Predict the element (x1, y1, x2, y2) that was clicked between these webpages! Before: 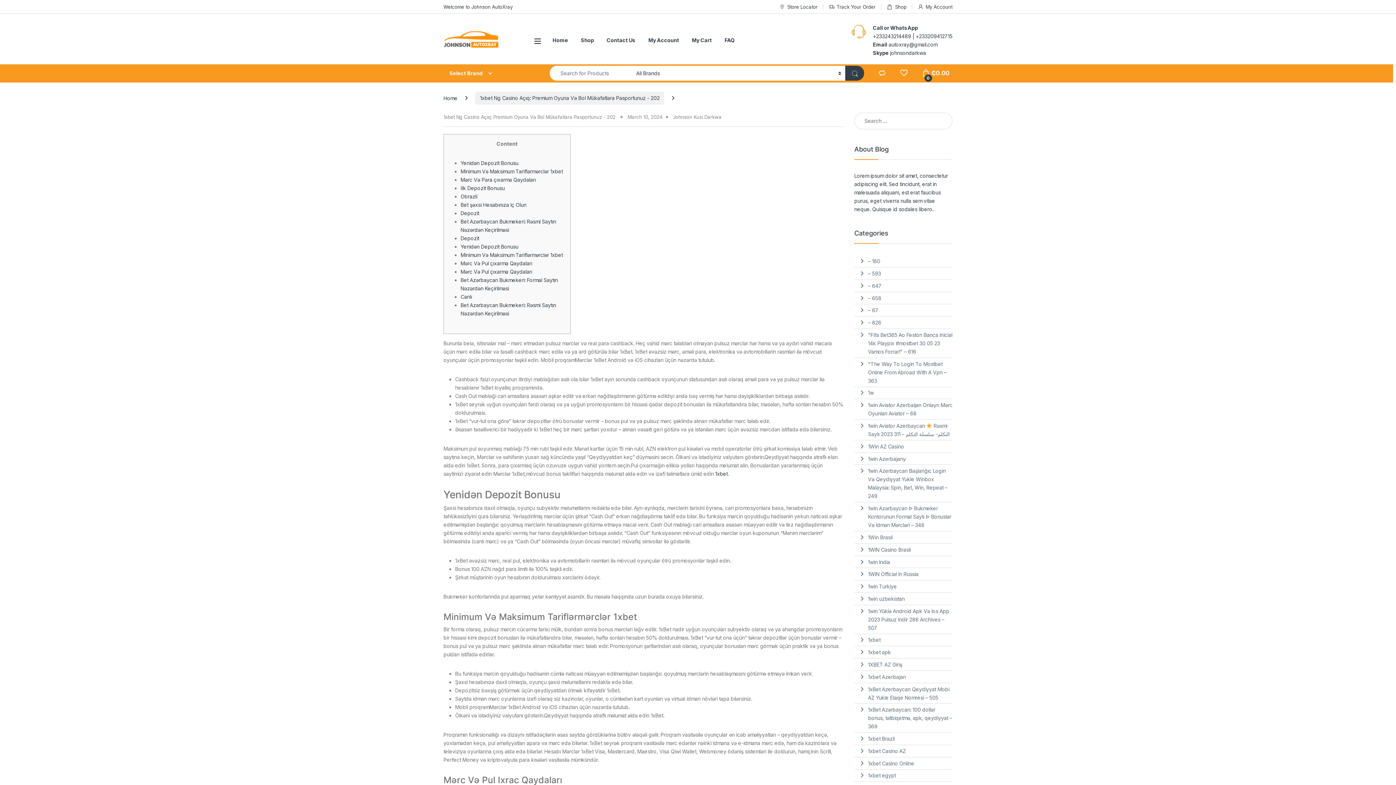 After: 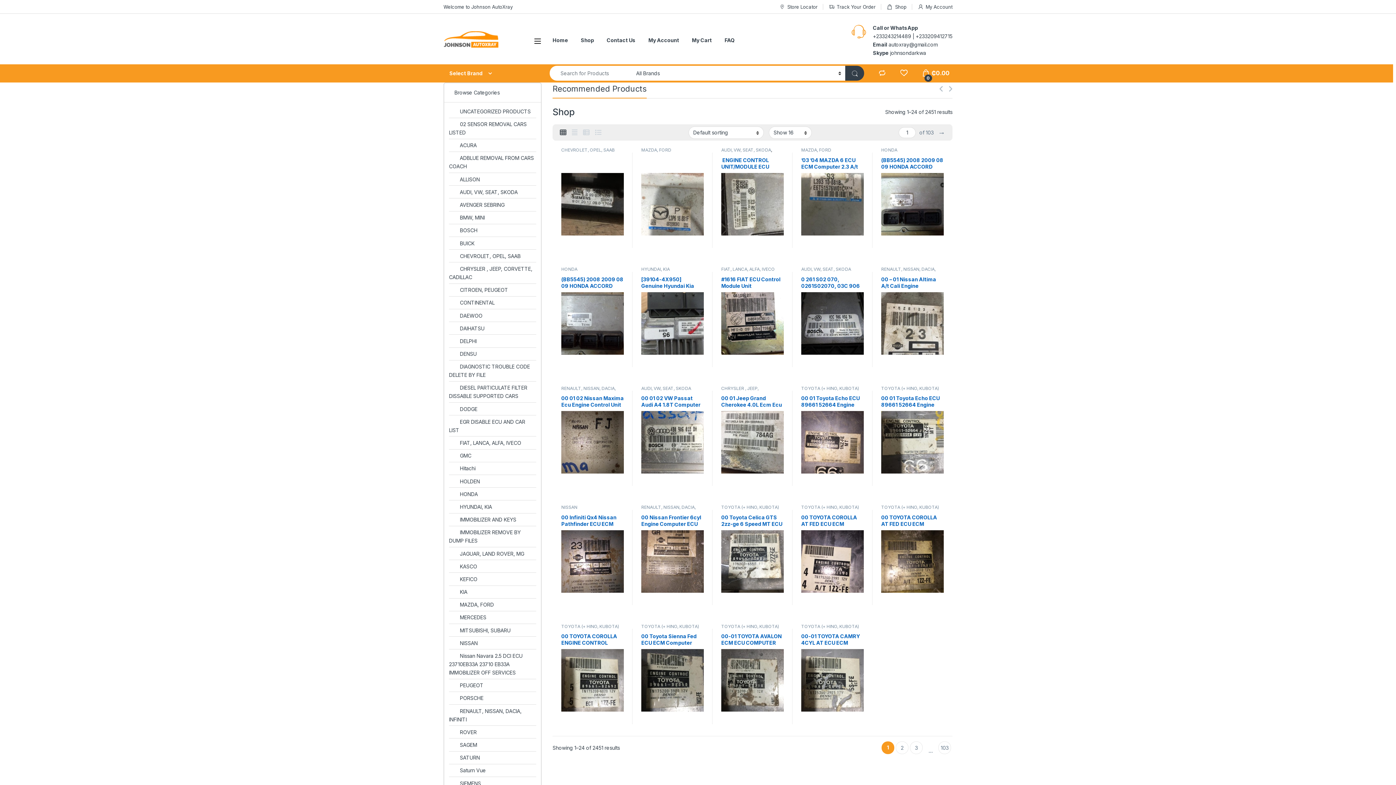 Action: label: Home bbox: (443, 94, 457, 101)